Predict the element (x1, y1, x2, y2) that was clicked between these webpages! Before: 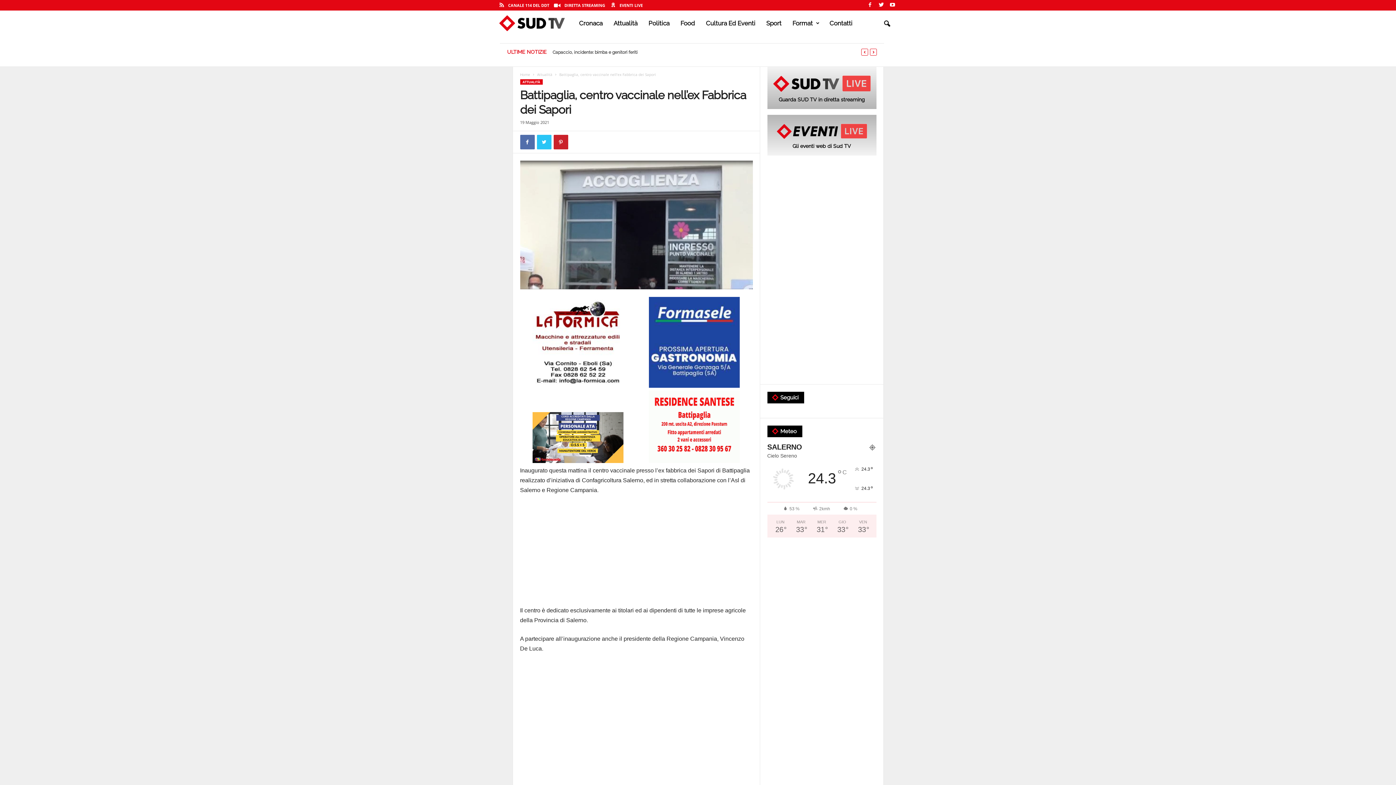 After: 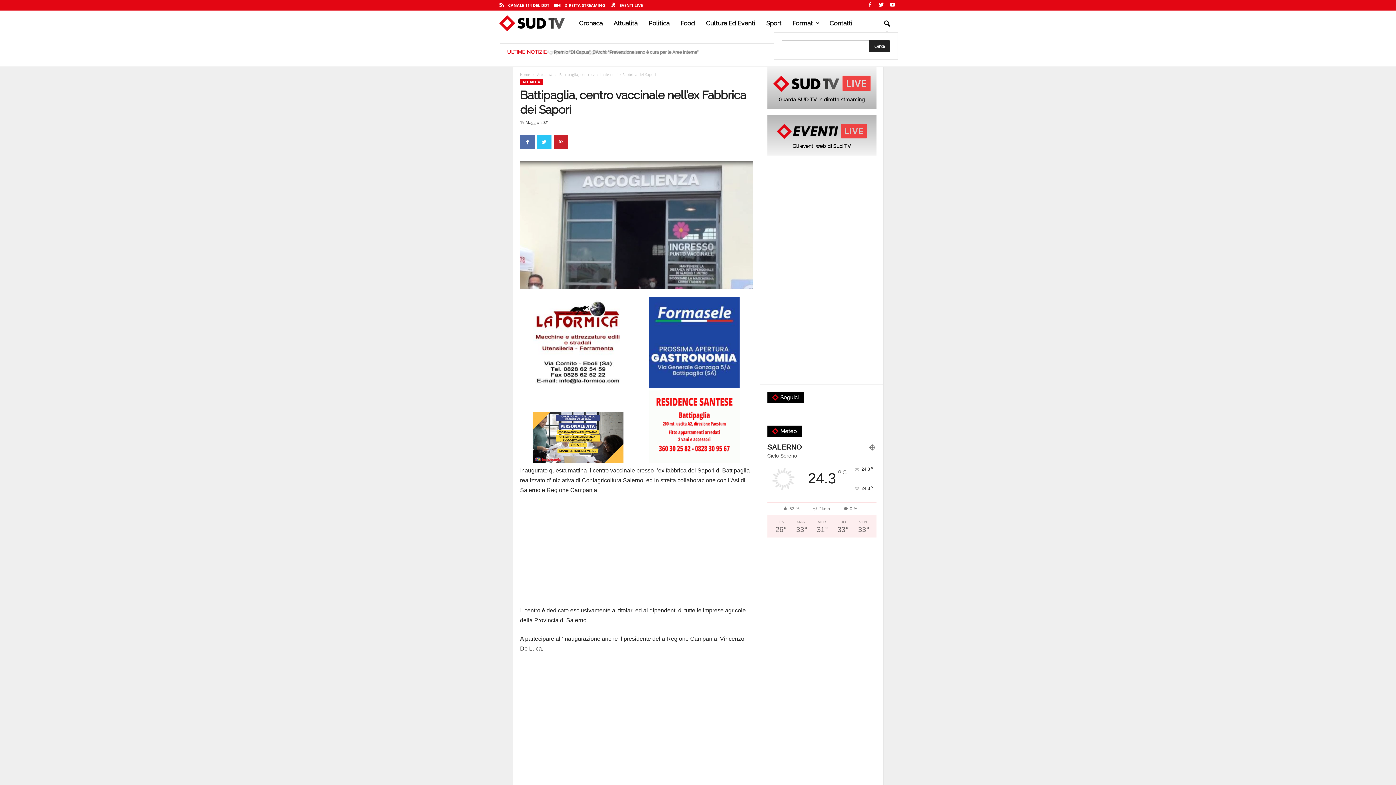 Action: bbox: (879, 16, 895, 32)